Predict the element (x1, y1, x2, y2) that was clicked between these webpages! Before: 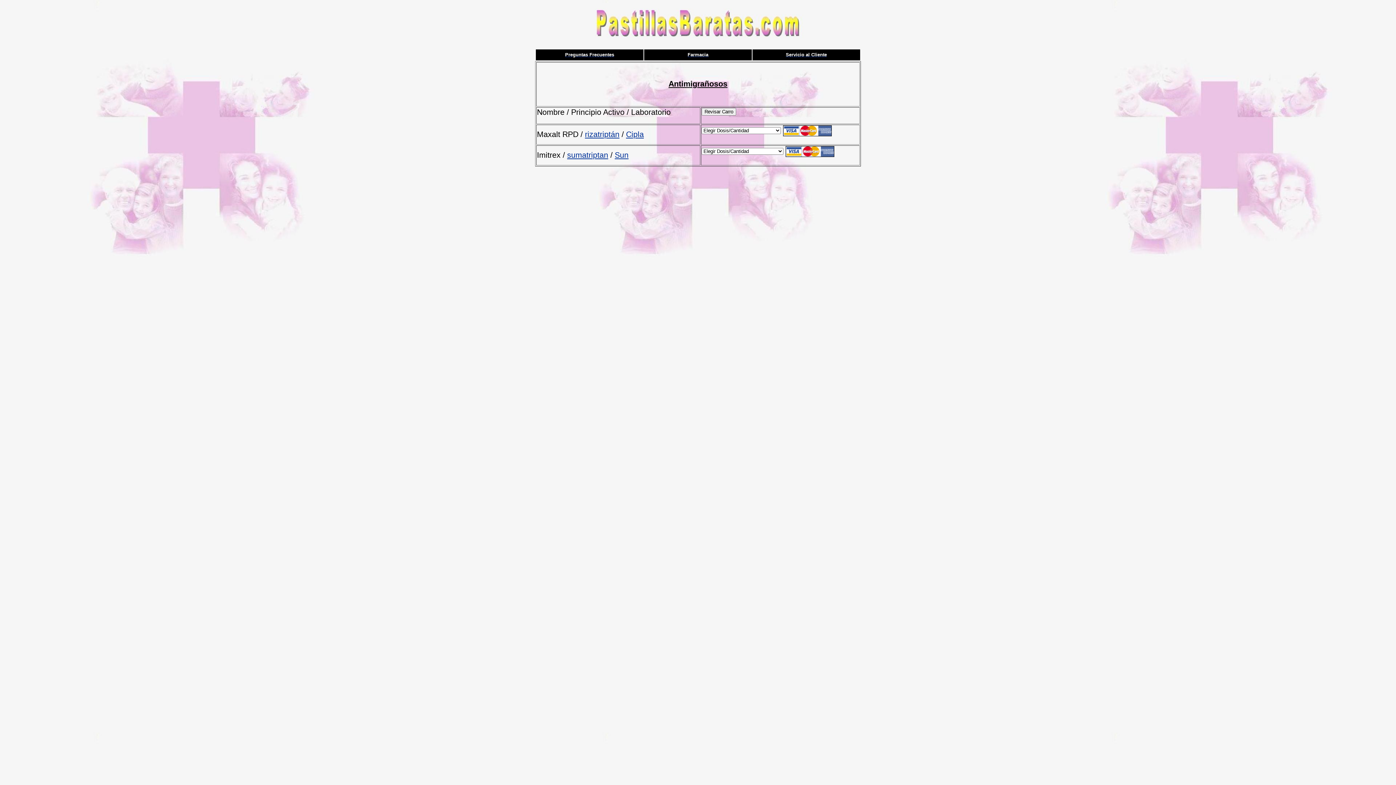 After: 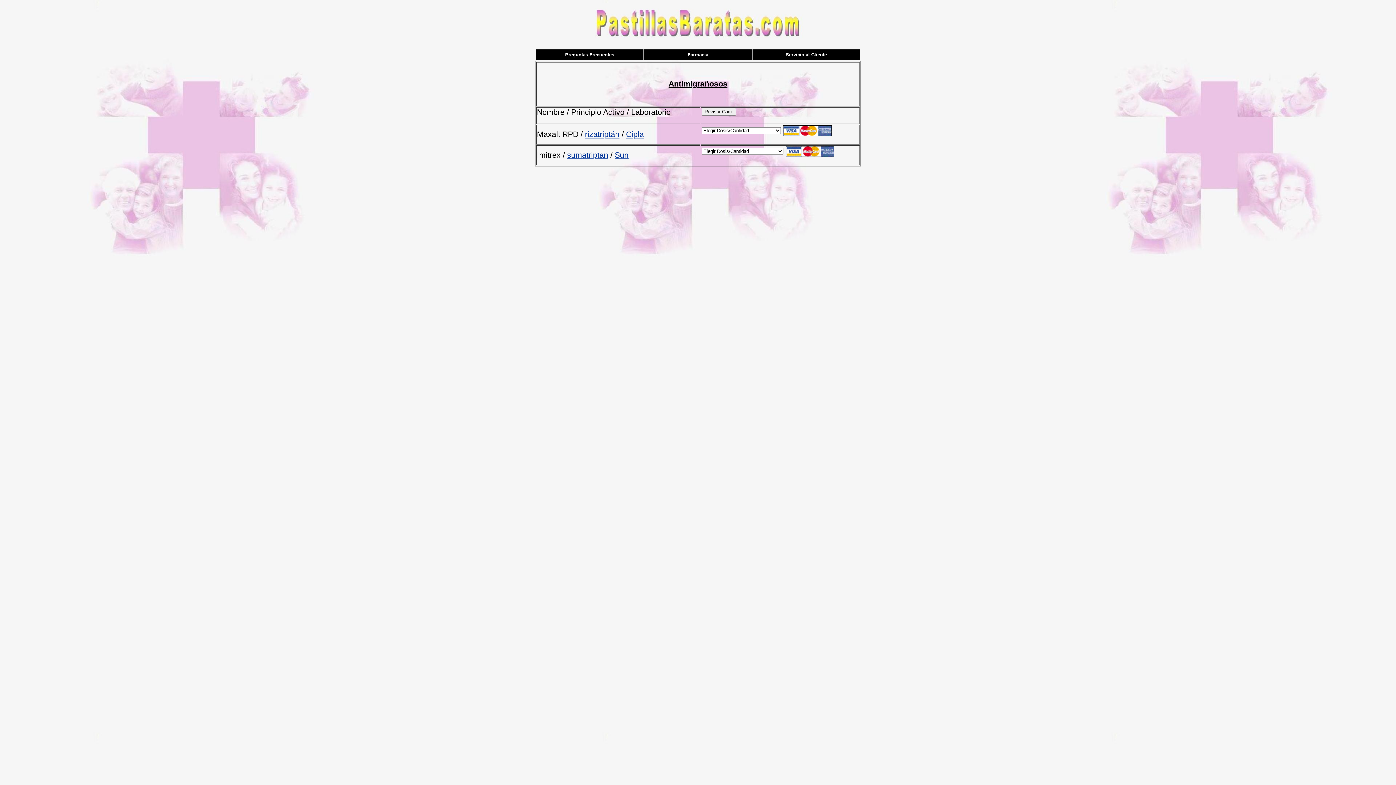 Action: bbox: (610, 130, 615, 138) label: á